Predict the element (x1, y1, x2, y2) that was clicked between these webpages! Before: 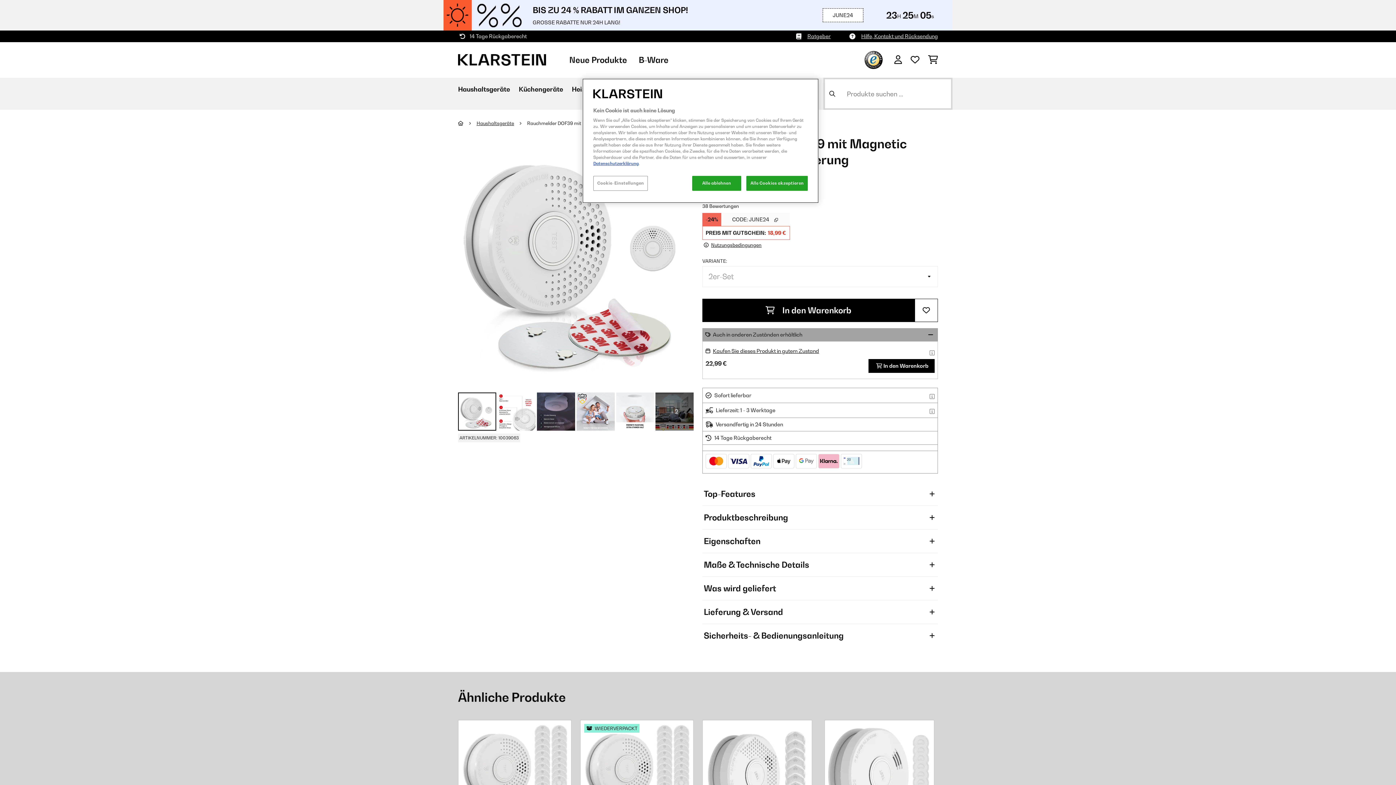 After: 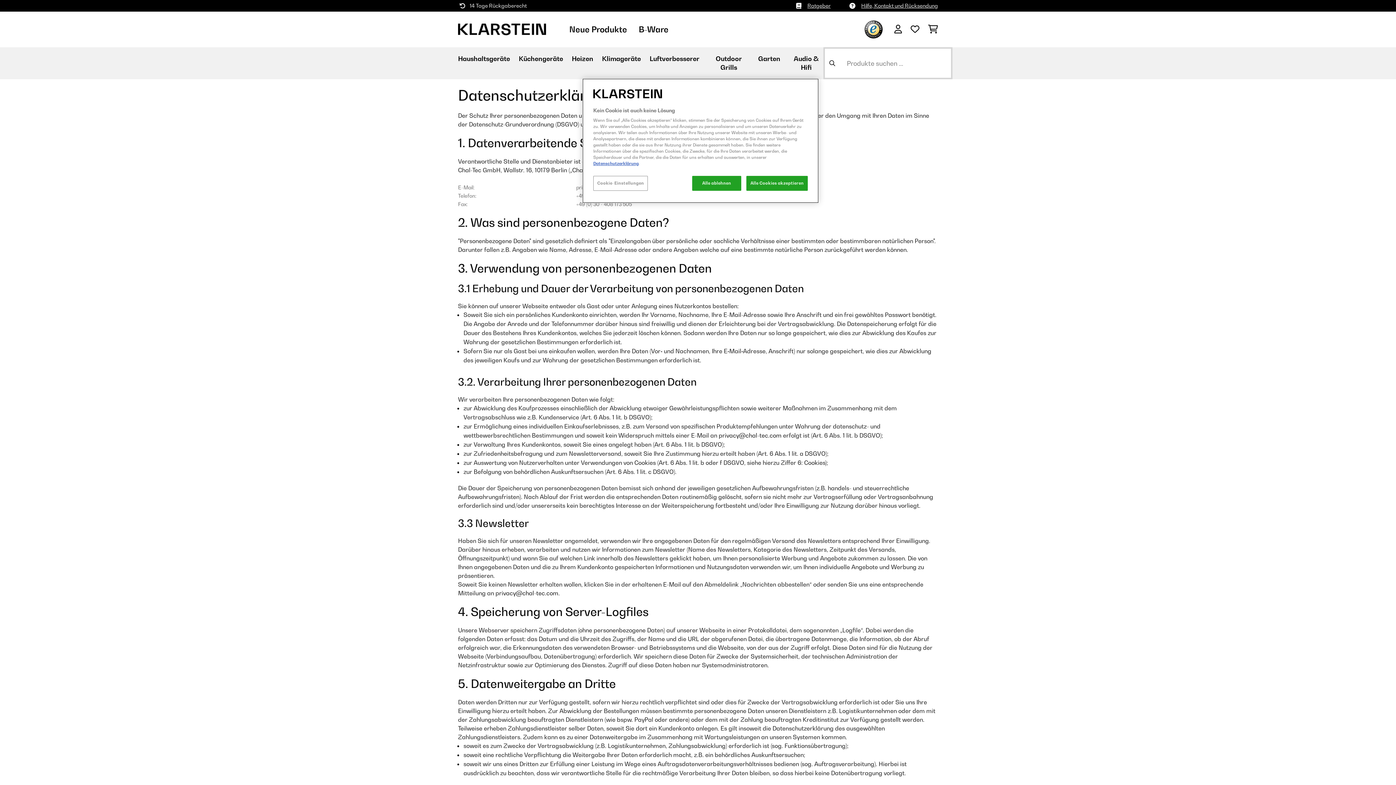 Action: bbox: (593, 161, 638, 166) label: Datenschutzerklärung